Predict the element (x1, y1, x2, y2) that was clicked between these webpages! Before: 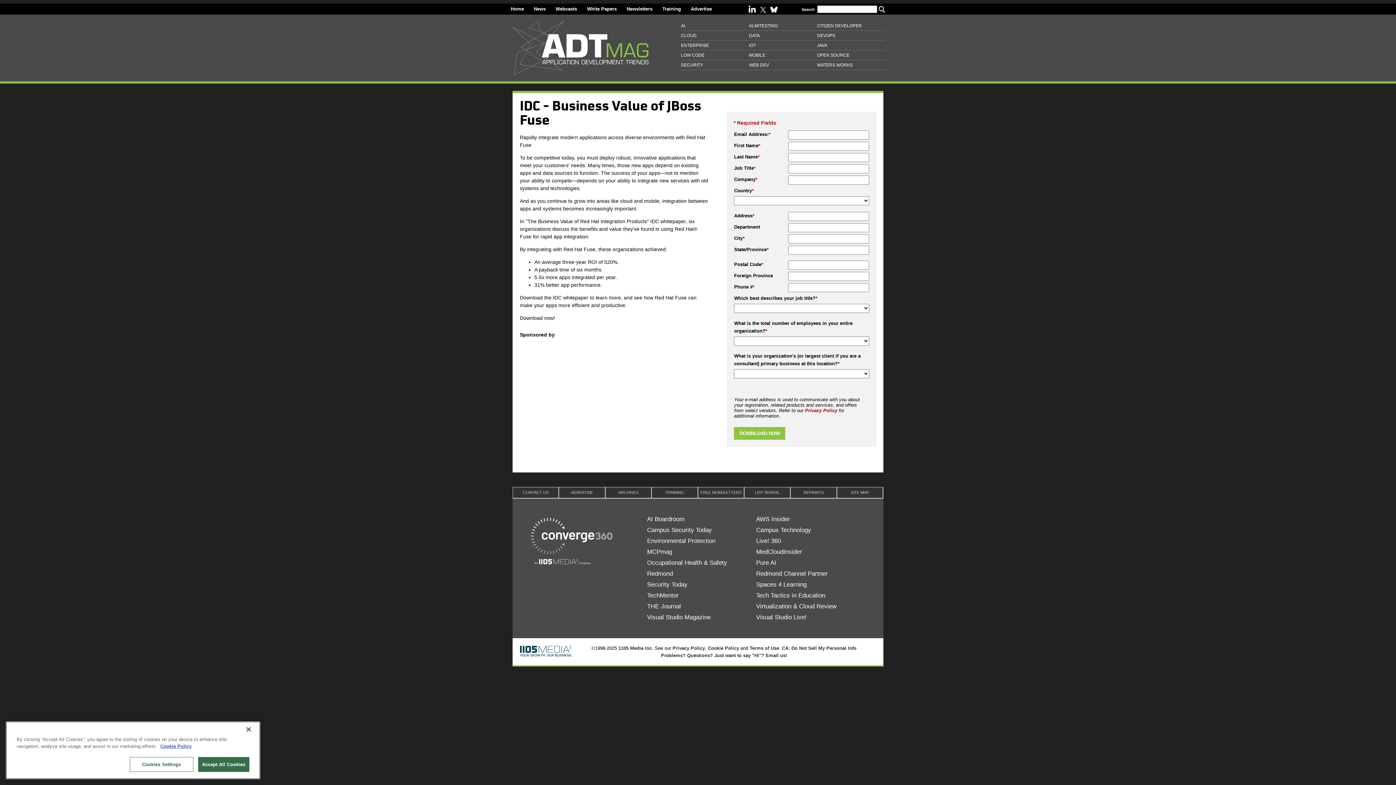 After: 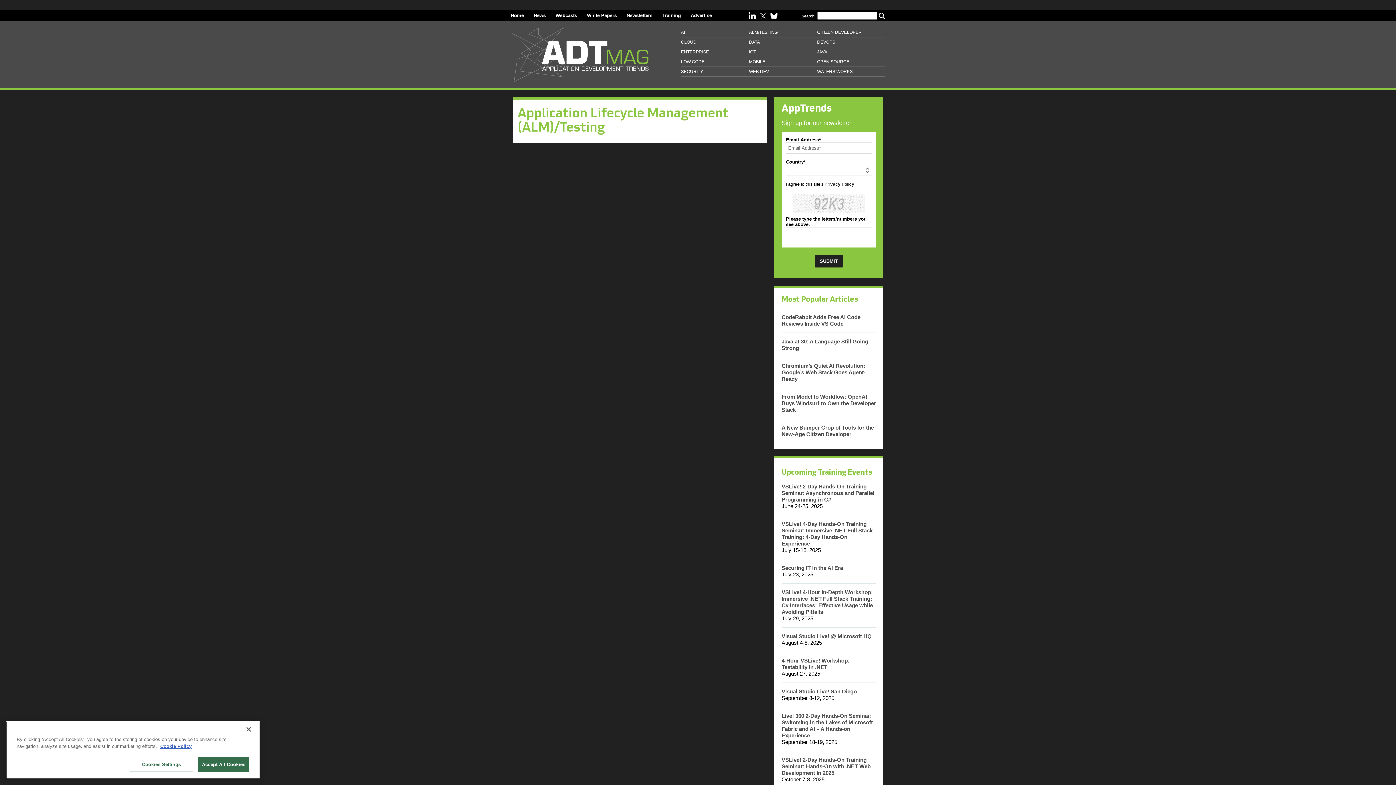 Action: label: ALM/TESTING bbox: (749, 21, 817, 30)